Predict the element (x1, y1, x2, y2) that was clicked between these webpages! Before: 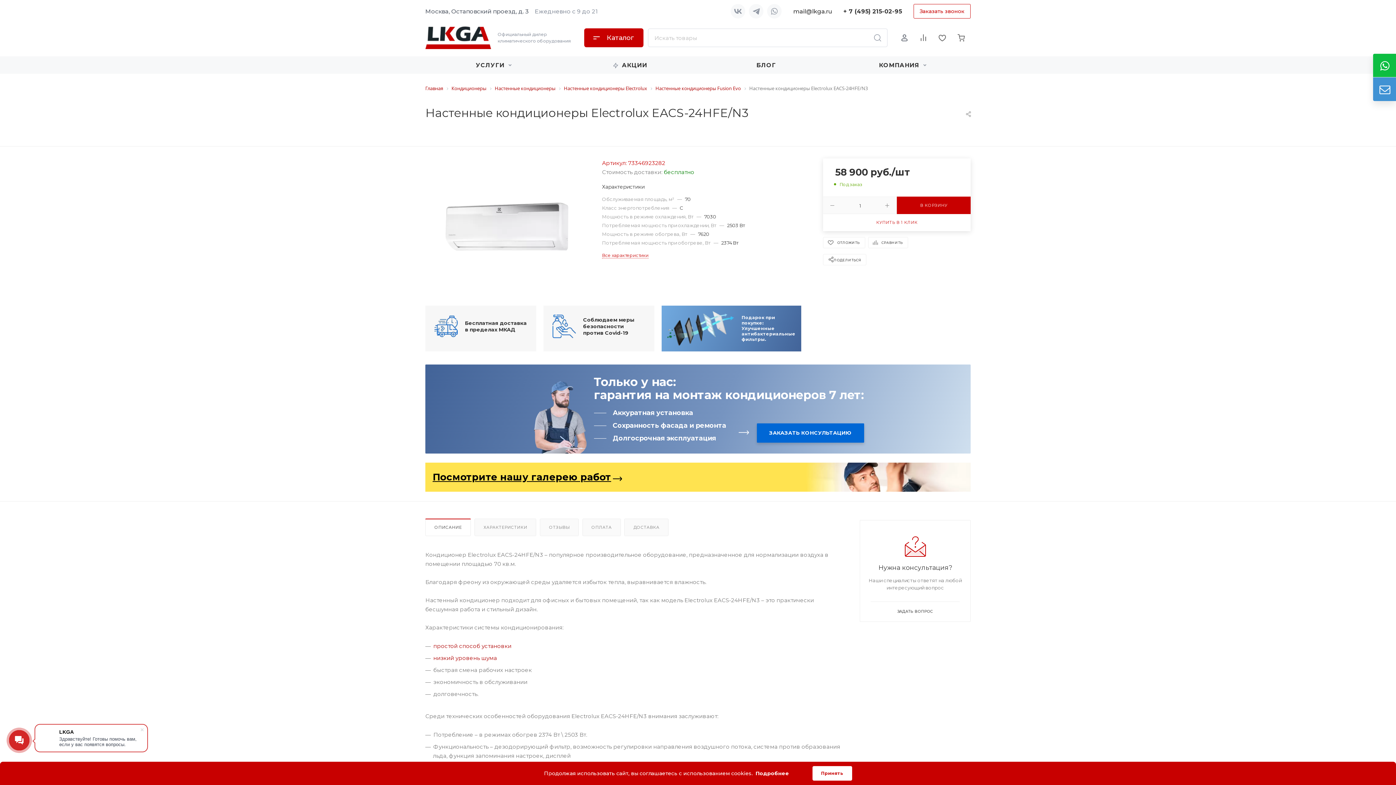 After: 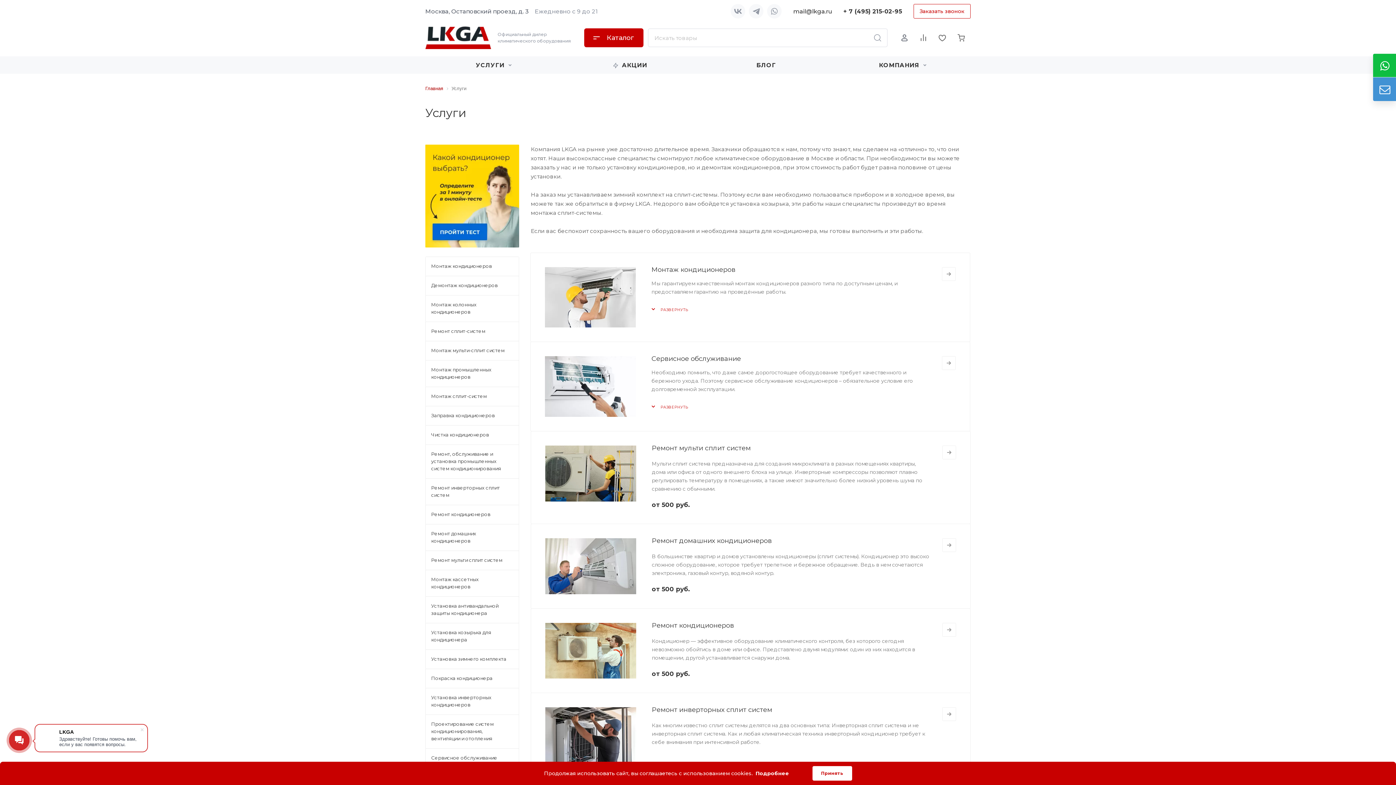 Action: label: УСЛУГИ bbox: (425, 56, 561, 73)